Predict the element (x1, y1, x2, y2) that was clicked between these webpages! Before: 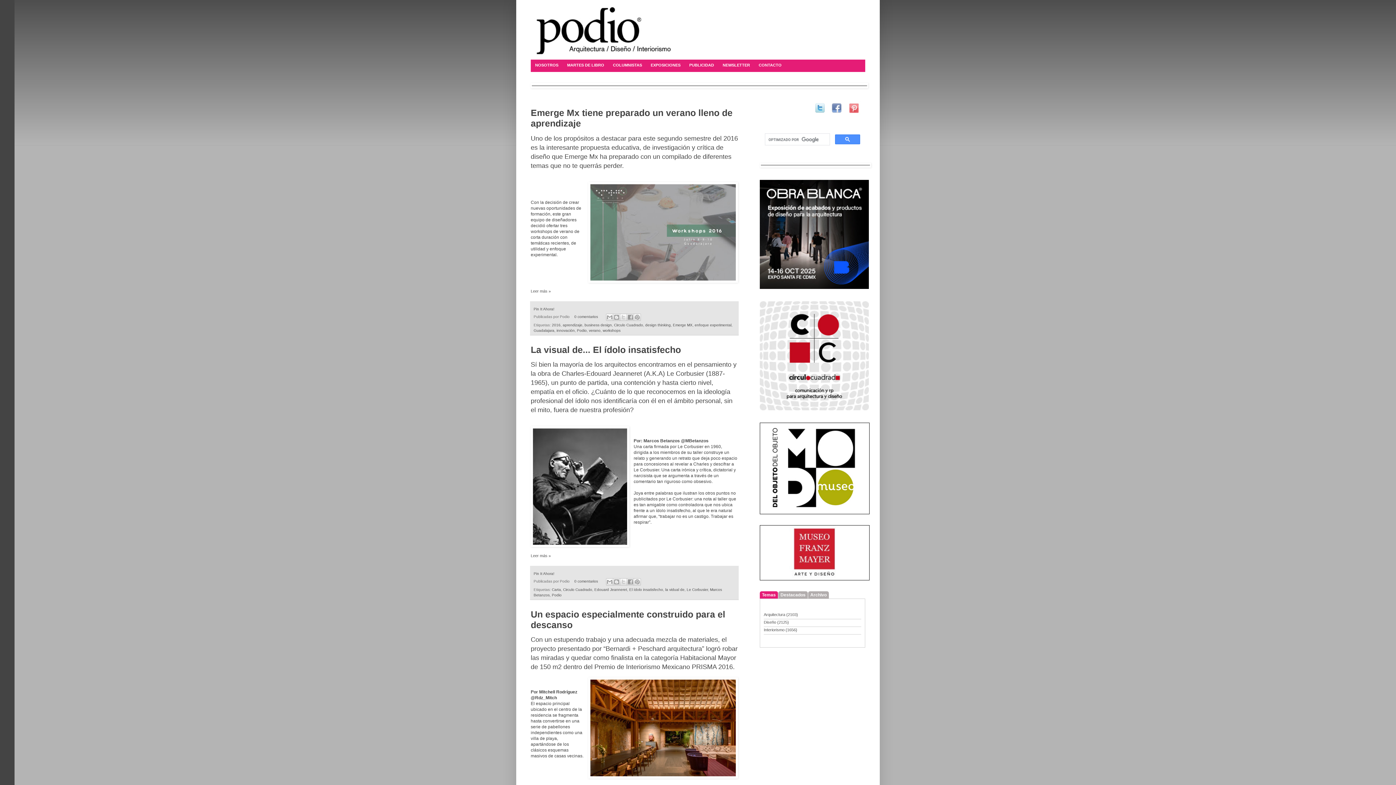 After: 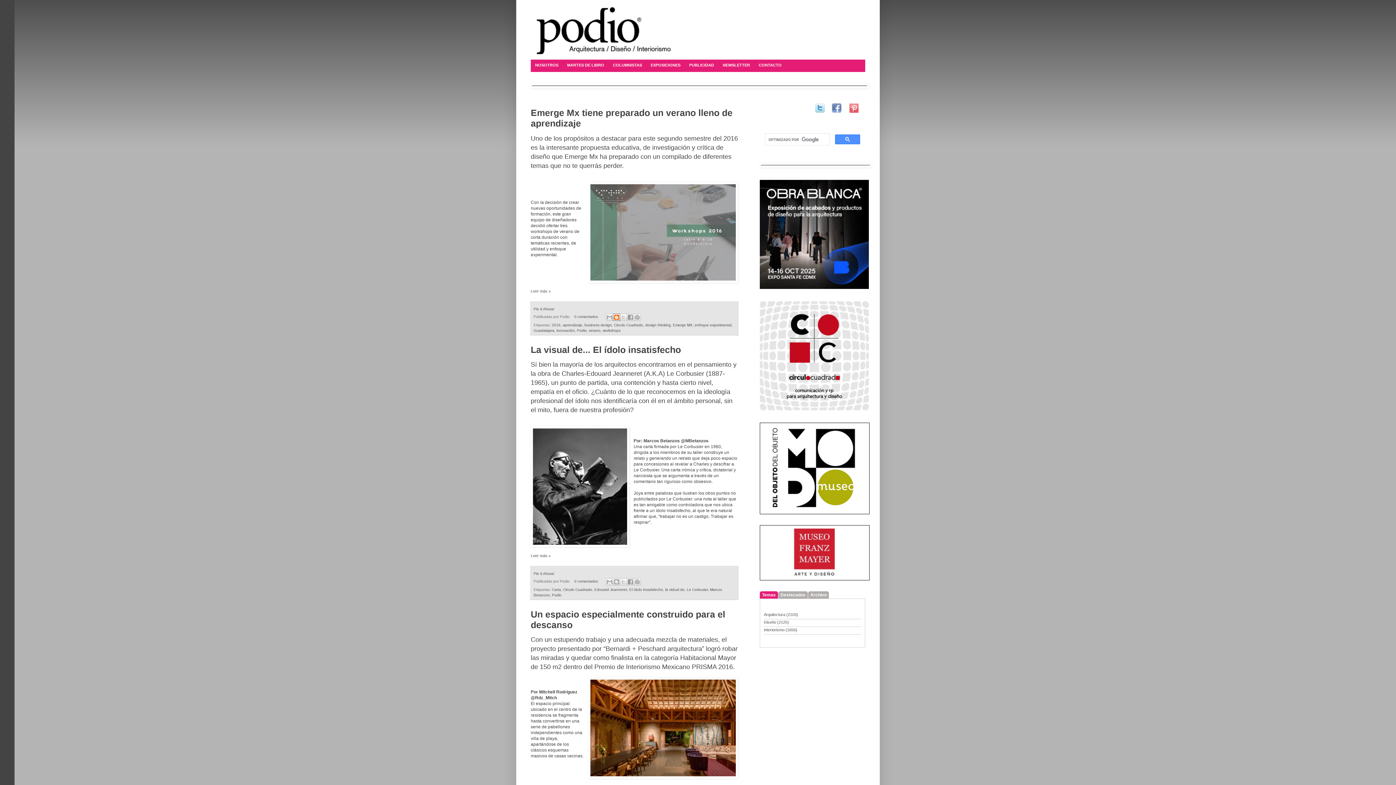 Action: label: Escribe un blog bbox: (612, 313, 620, 320)